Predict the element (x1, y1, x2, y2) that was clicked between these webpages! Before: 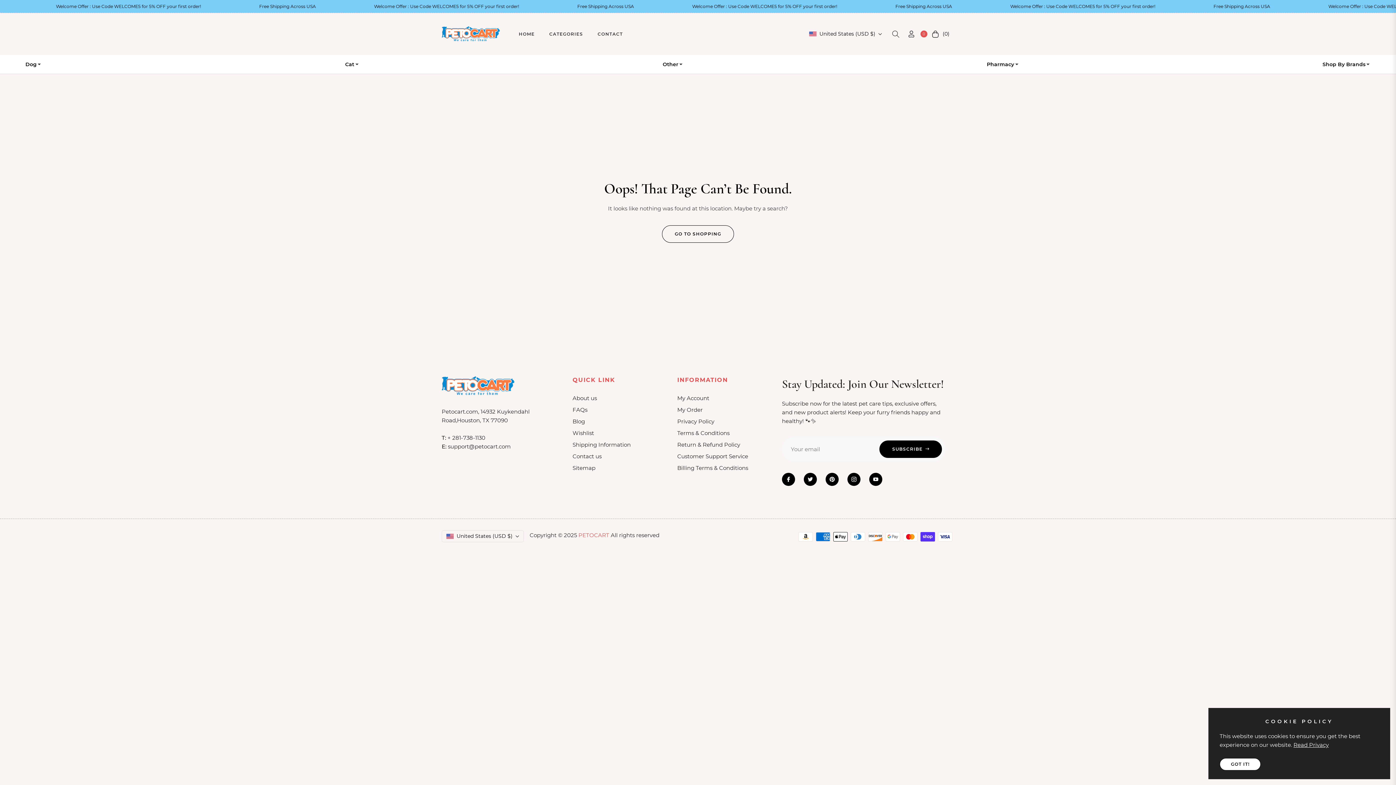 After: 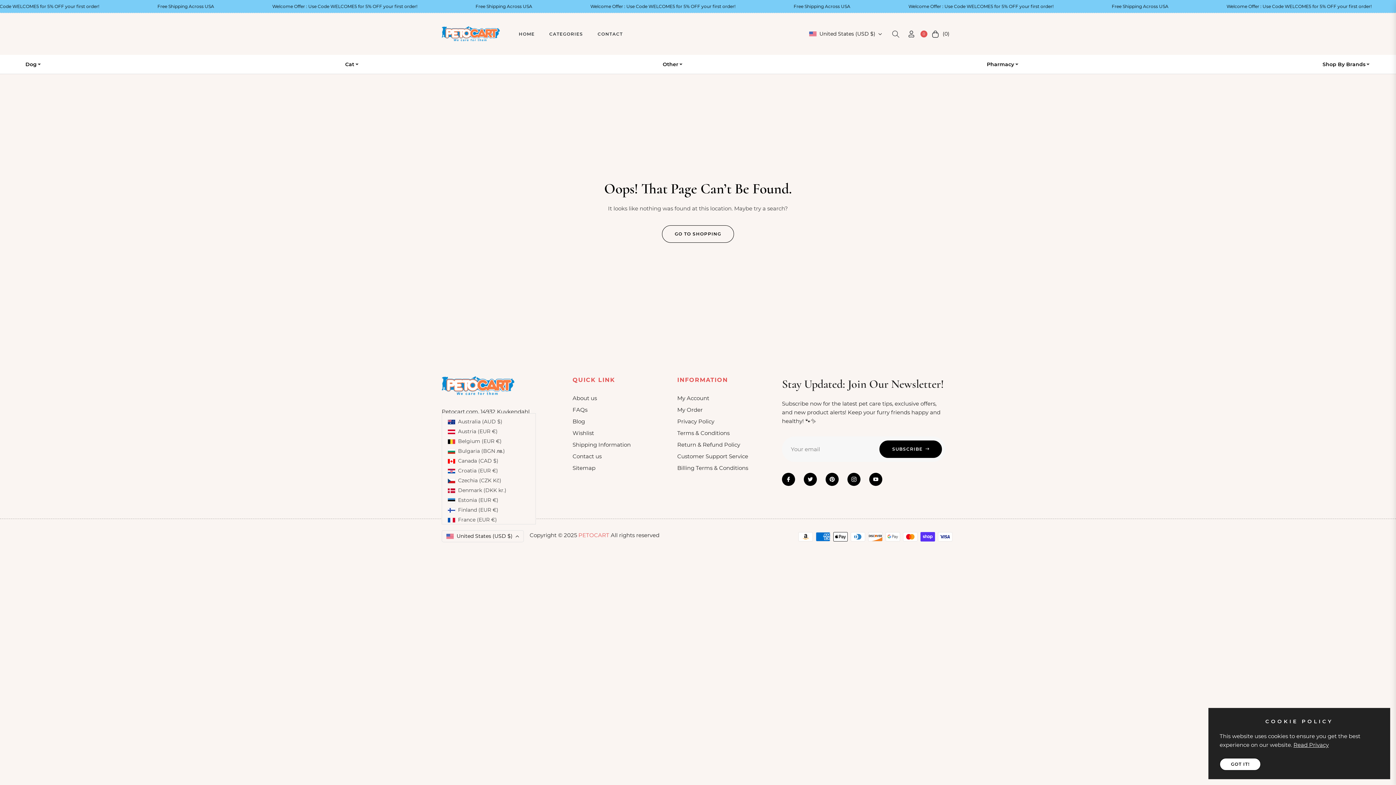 Action: label: United States (USD $) bbox: (441, 530, 524, 542)